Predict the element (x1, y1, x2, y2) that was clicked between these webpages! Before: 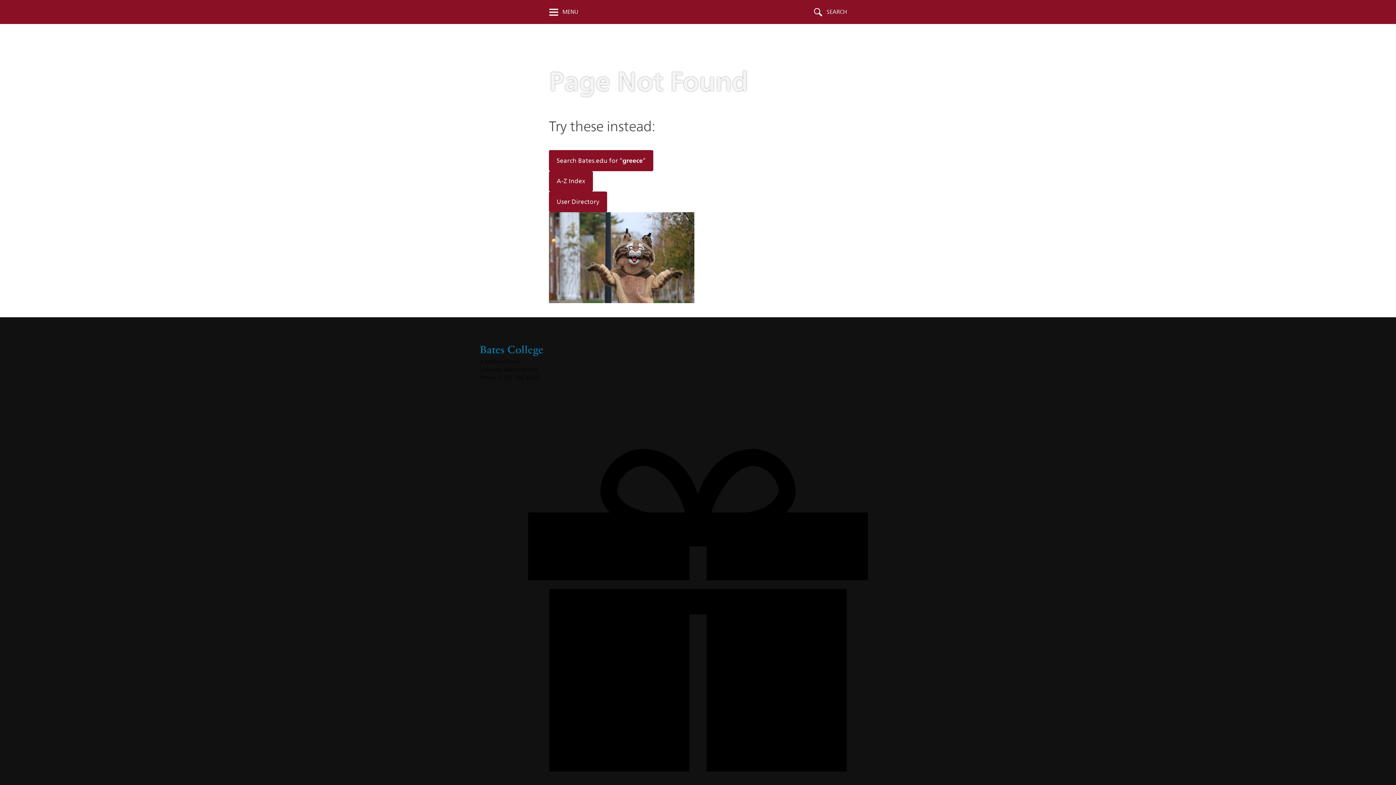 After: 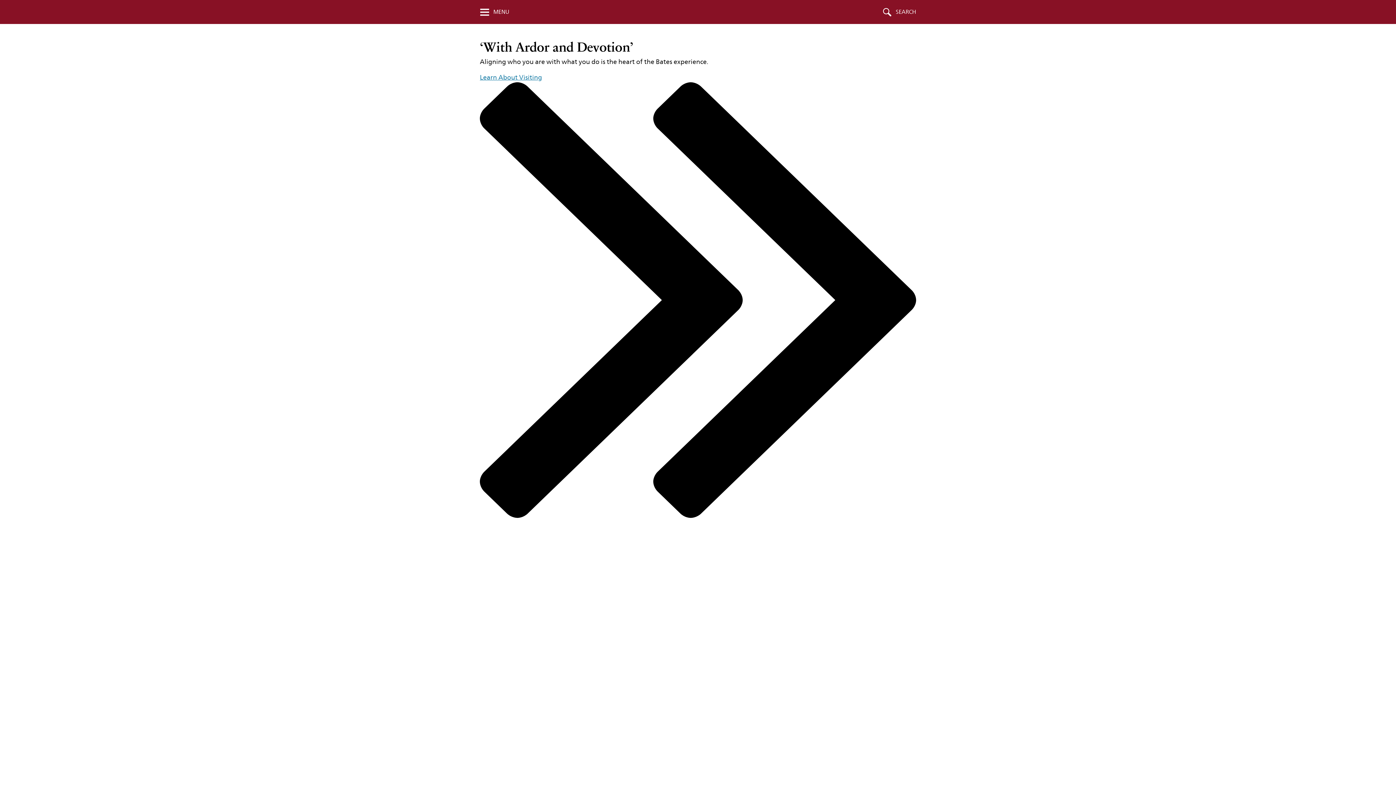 Action: label: Bates College bbox: (480, 342, 543, 356)